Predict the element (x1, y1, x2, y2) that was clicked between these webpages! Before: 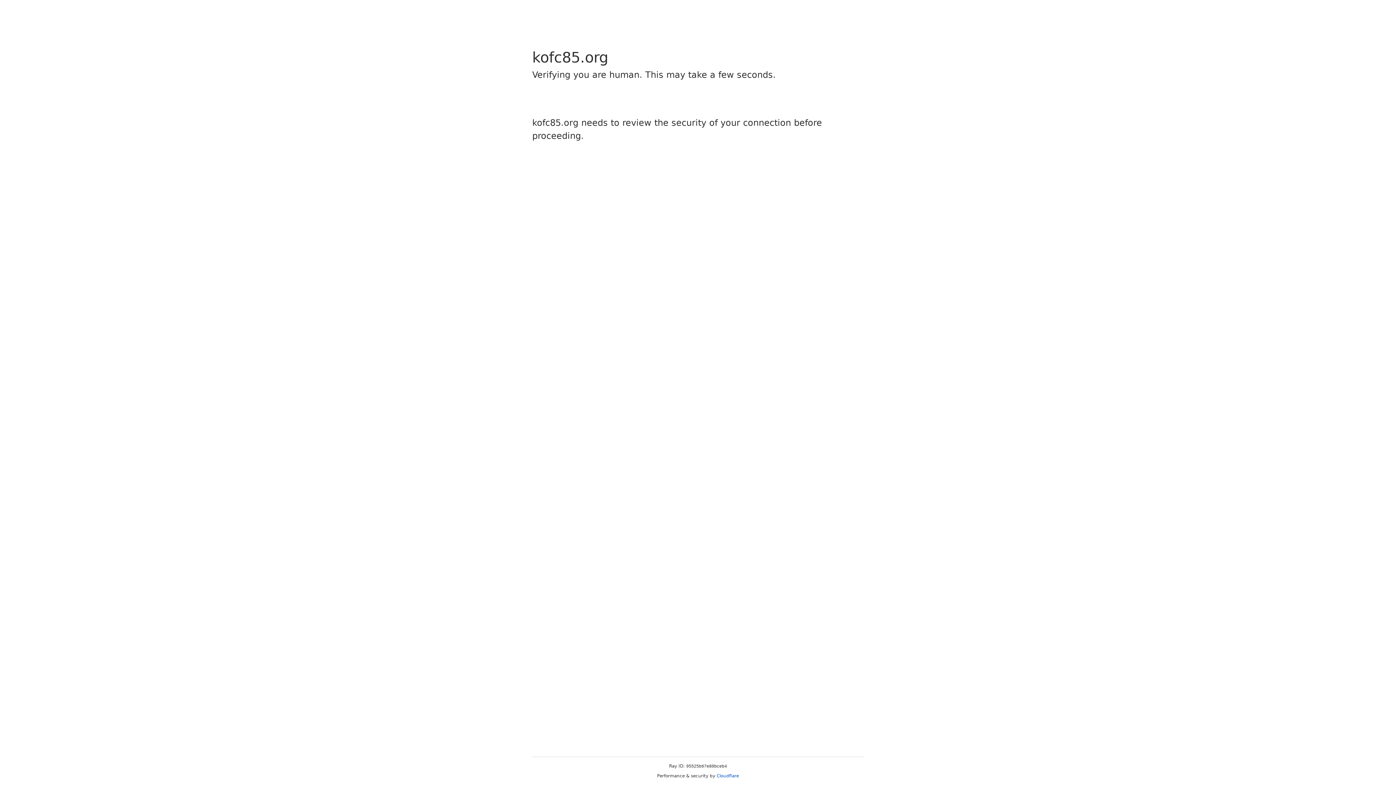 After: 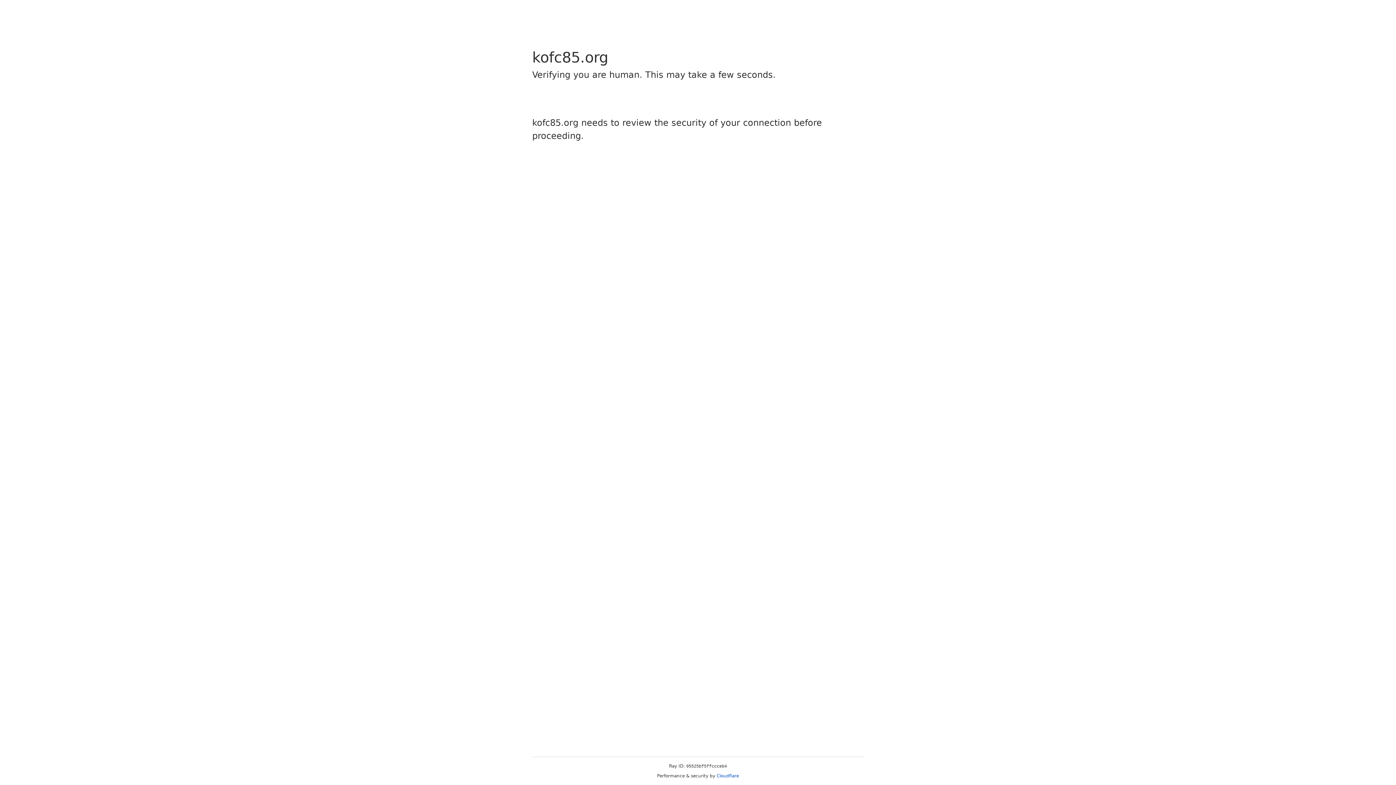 Action: label: Cloudflare bbox: (716, 773, 739, 778)